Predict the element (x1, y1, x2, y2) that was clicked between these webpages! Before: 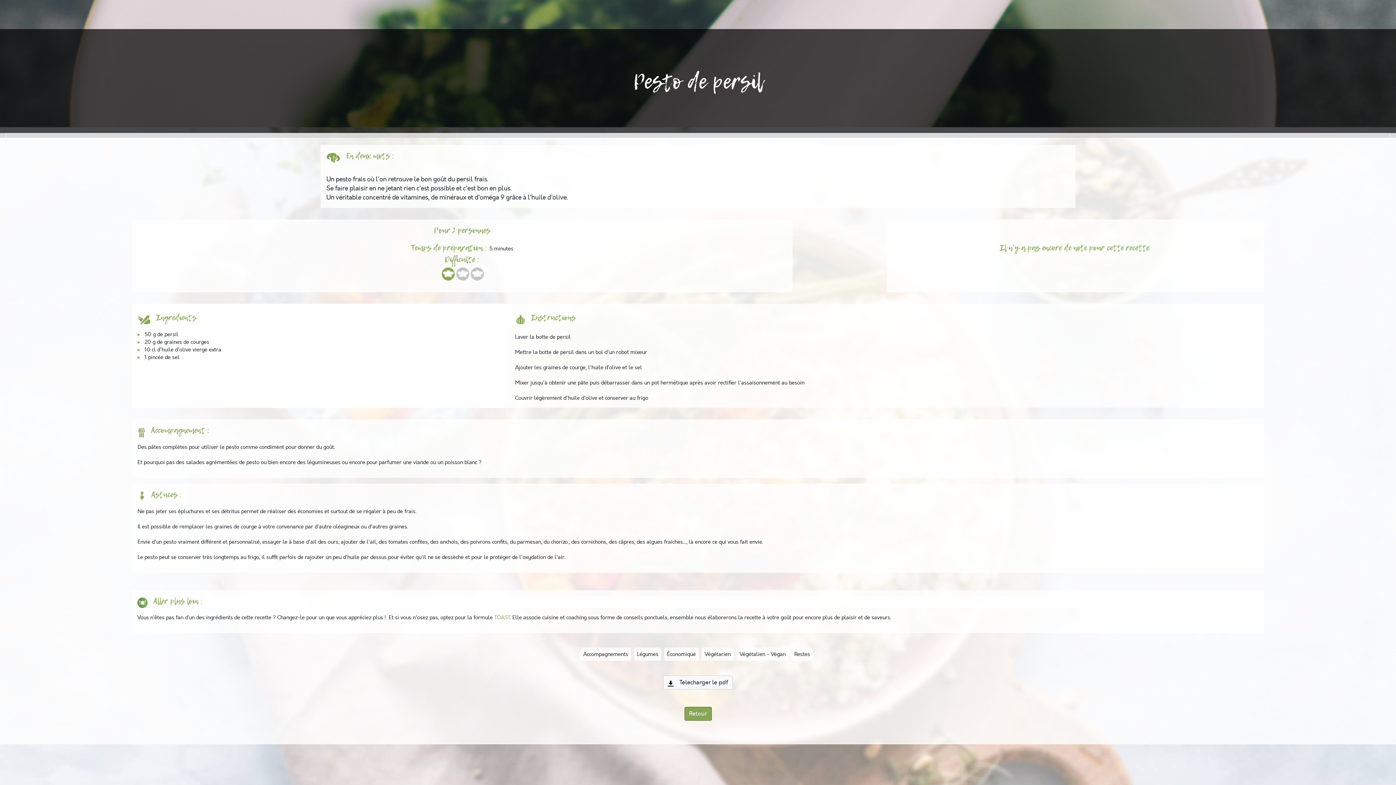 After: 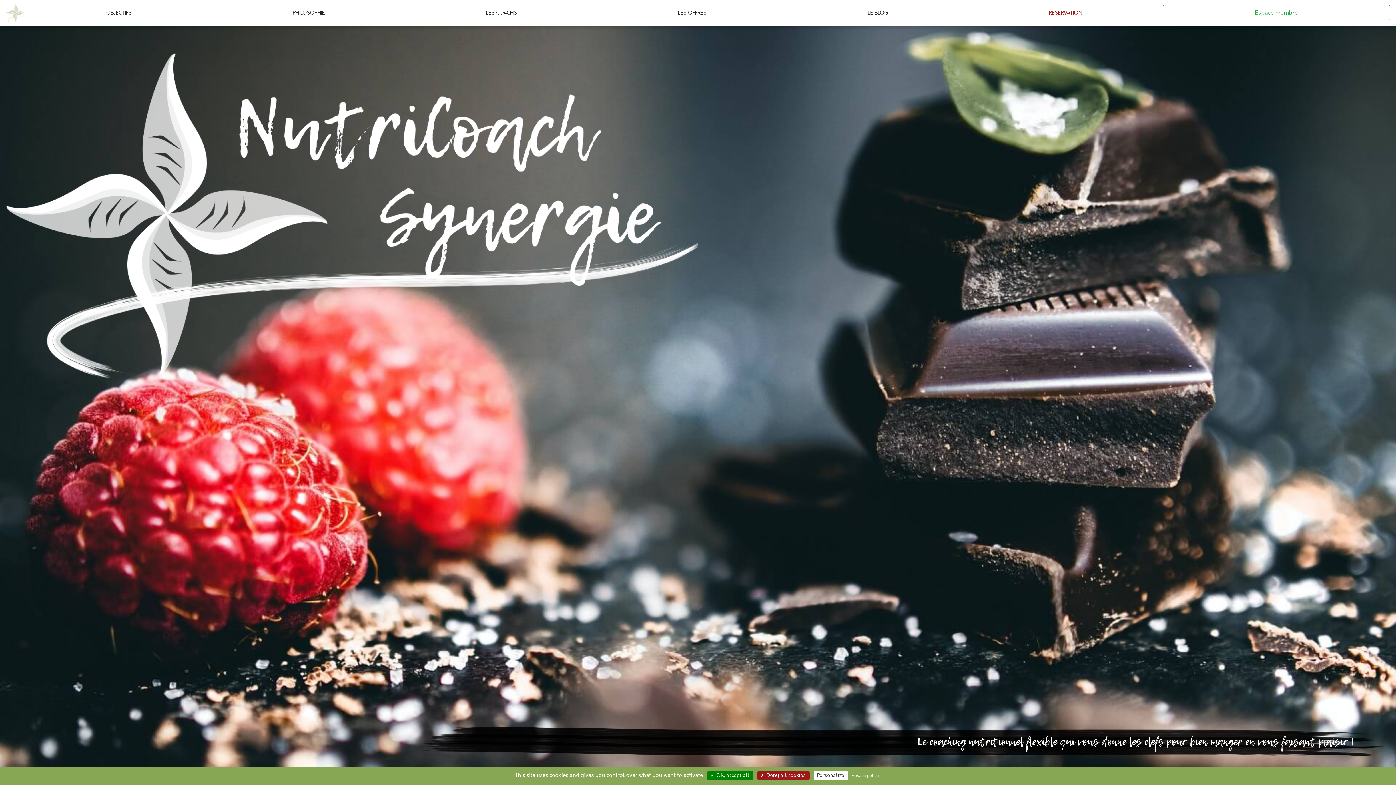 Action: bbox: (684, 707, 711, 721) label: Retour